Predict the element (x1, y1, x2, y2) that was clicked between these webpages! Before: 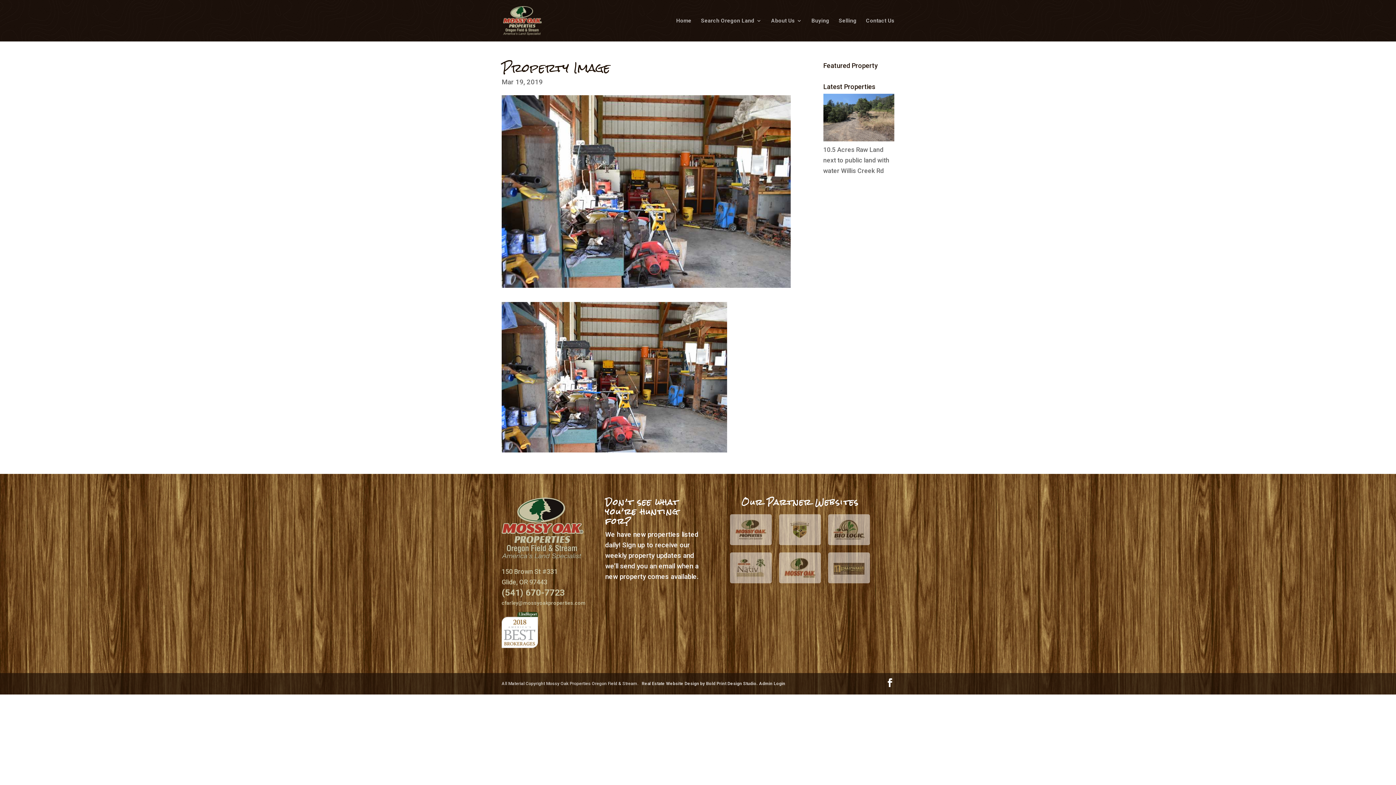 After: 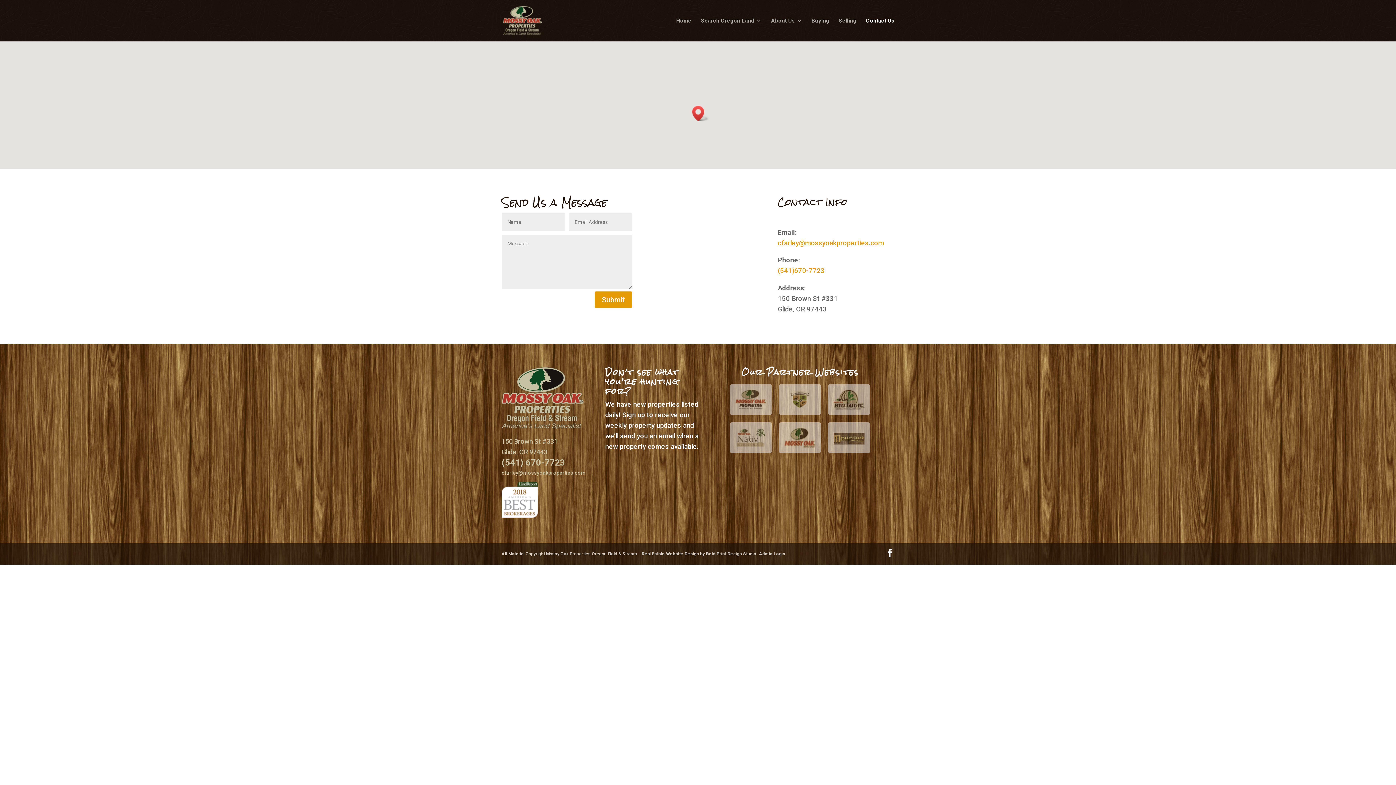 Action: label: Contact Us bbox: (866, 18, 894, 41)